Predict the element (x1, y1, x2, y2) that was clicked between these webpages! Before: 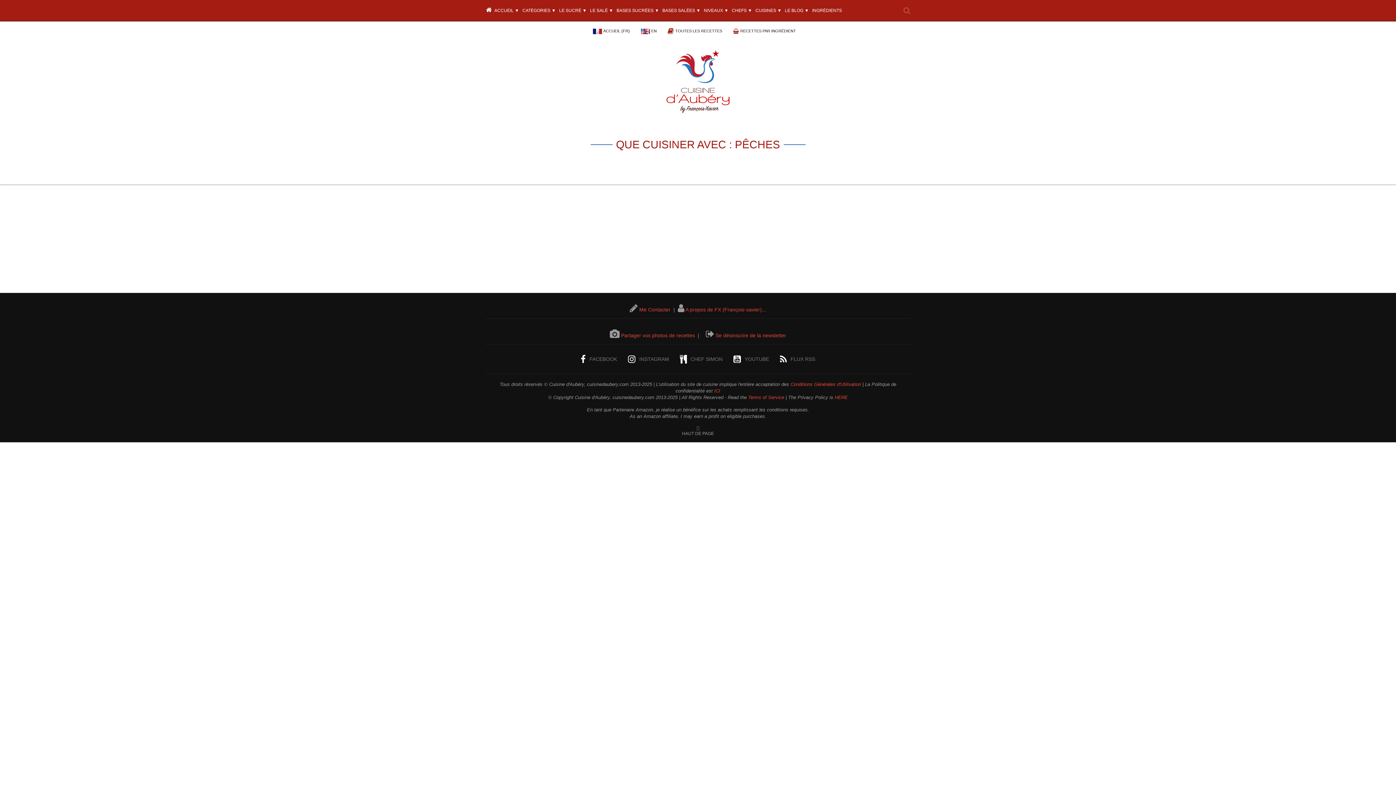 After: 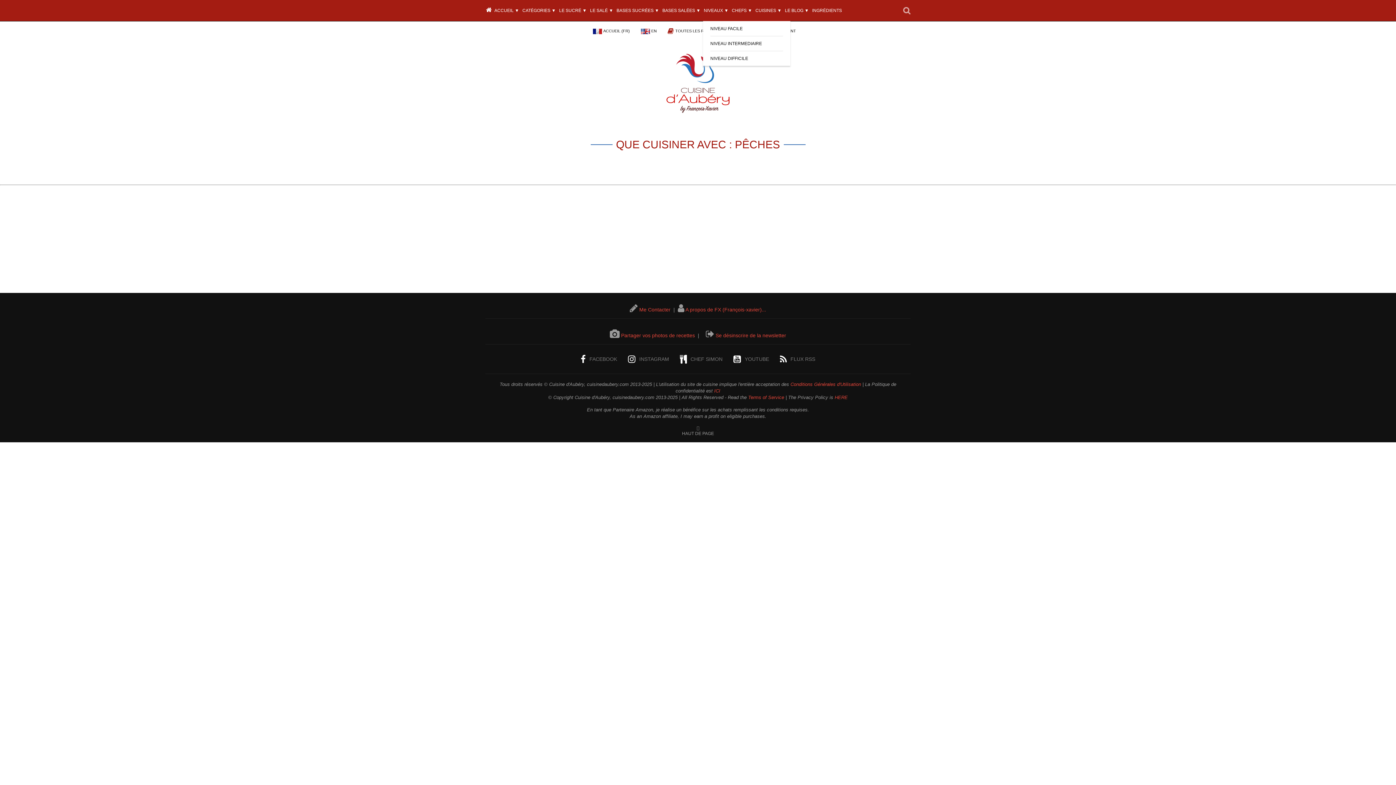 Action: bbox: (703, 0, 731, 21) label: NIVEAUX ▼